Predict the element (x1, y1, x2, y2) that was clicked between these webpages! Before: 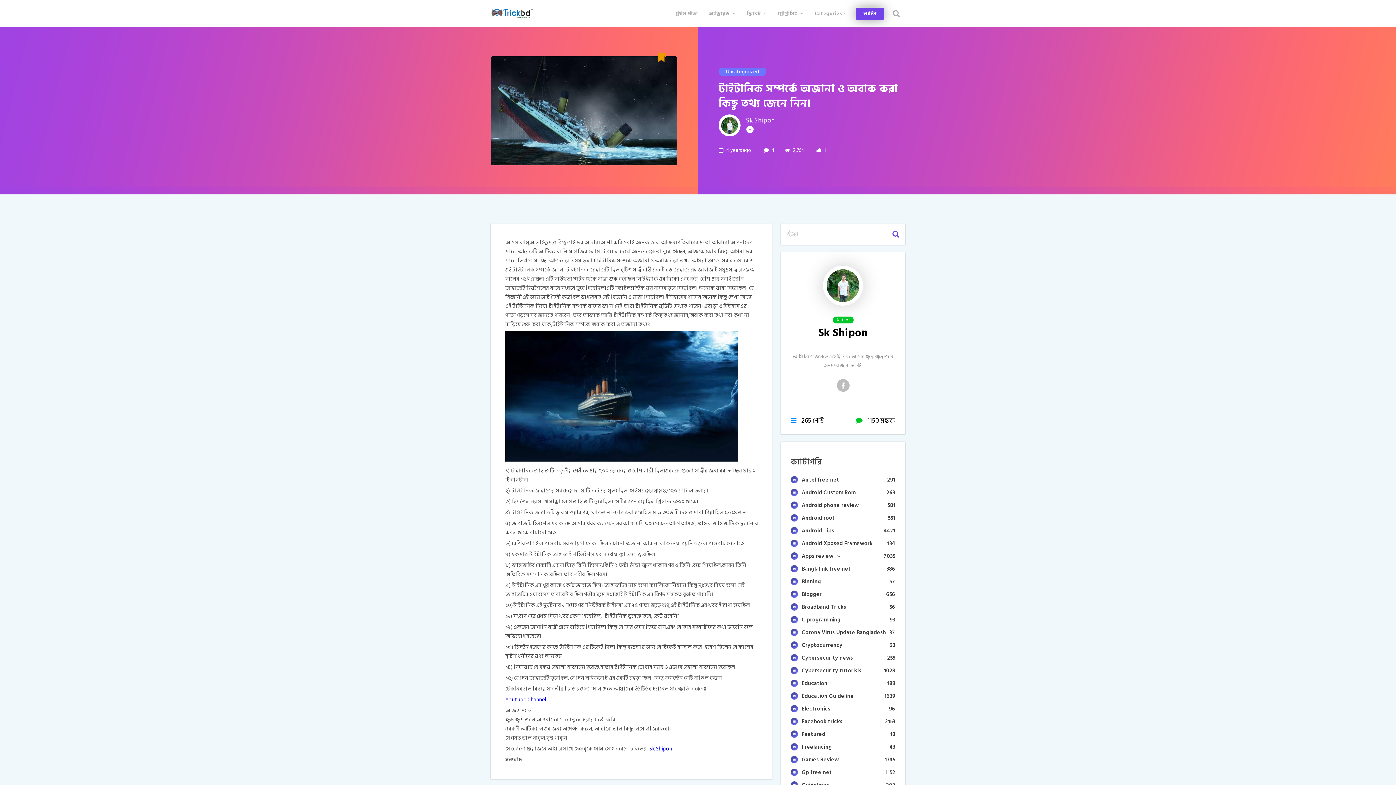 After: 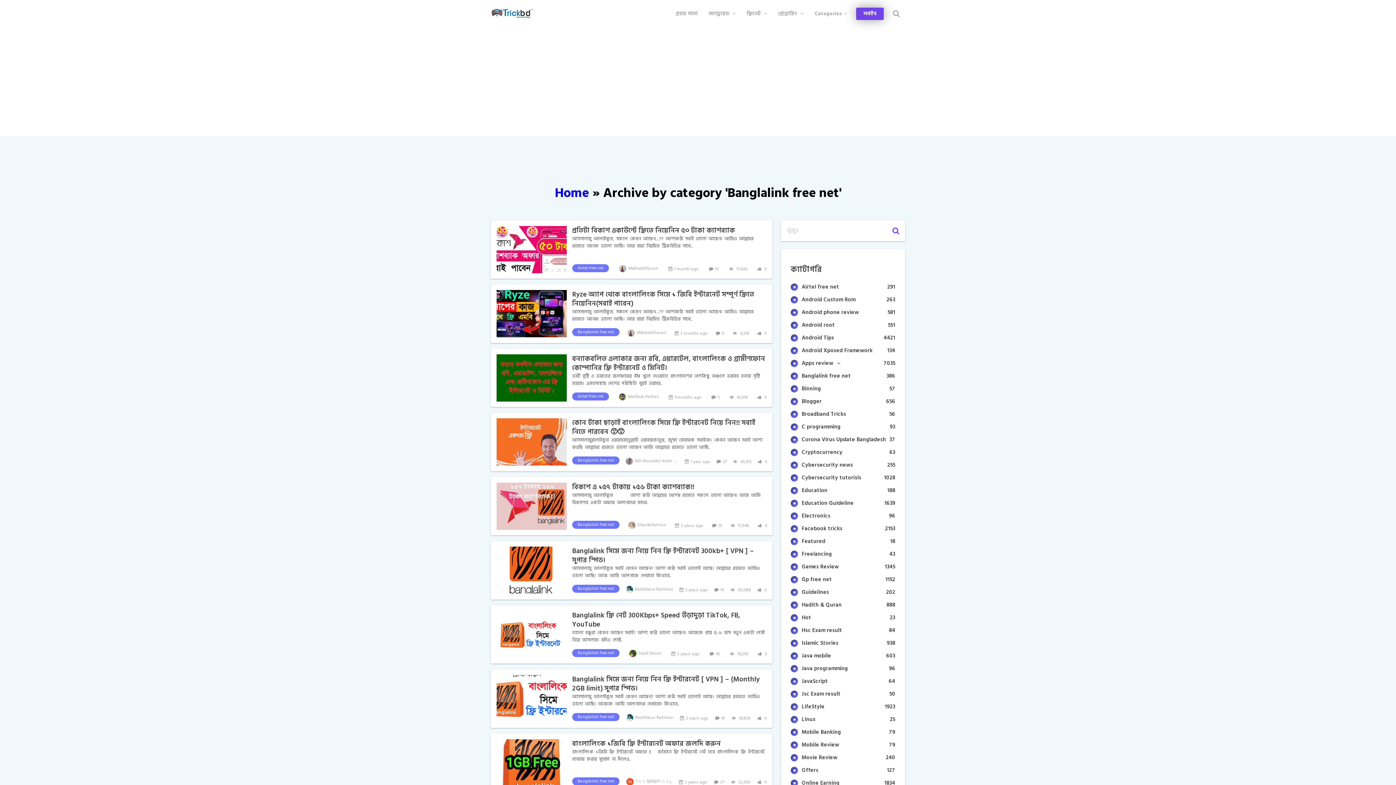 Action: bbox: (791, 565, 895, 572) label: Banglalink free net
386